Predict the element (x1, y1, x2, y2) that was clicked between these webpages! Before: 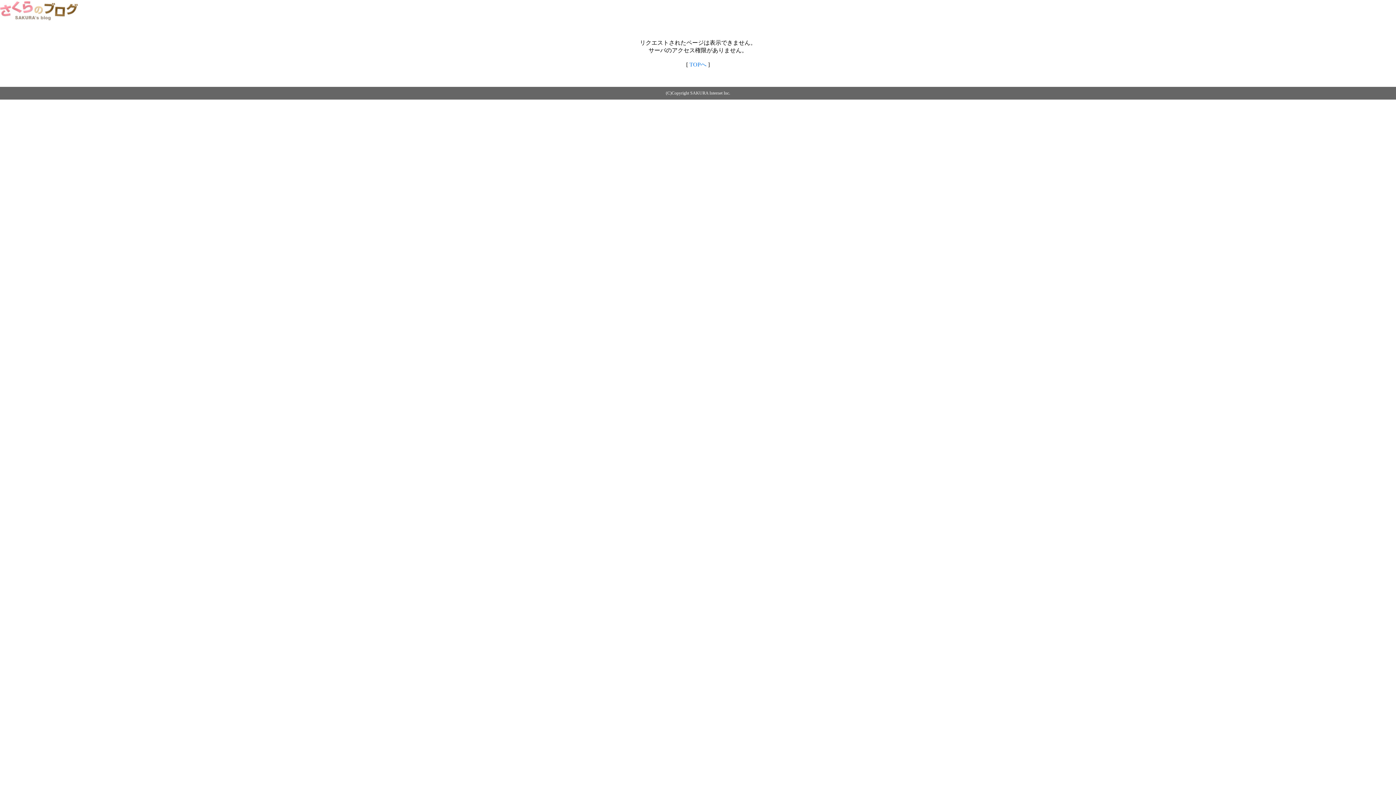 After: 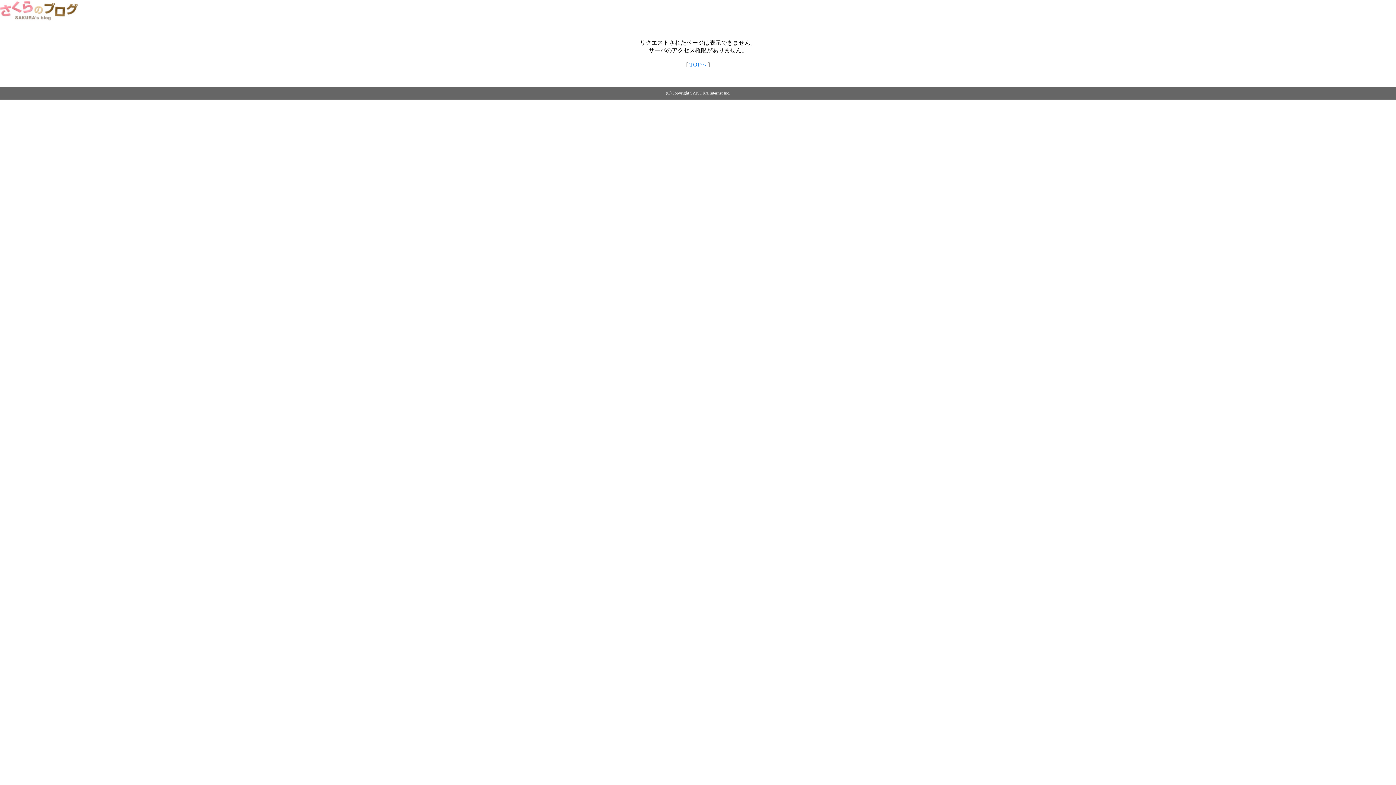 Action: bbox: (689, 61, 706, 67) label: TOPへ